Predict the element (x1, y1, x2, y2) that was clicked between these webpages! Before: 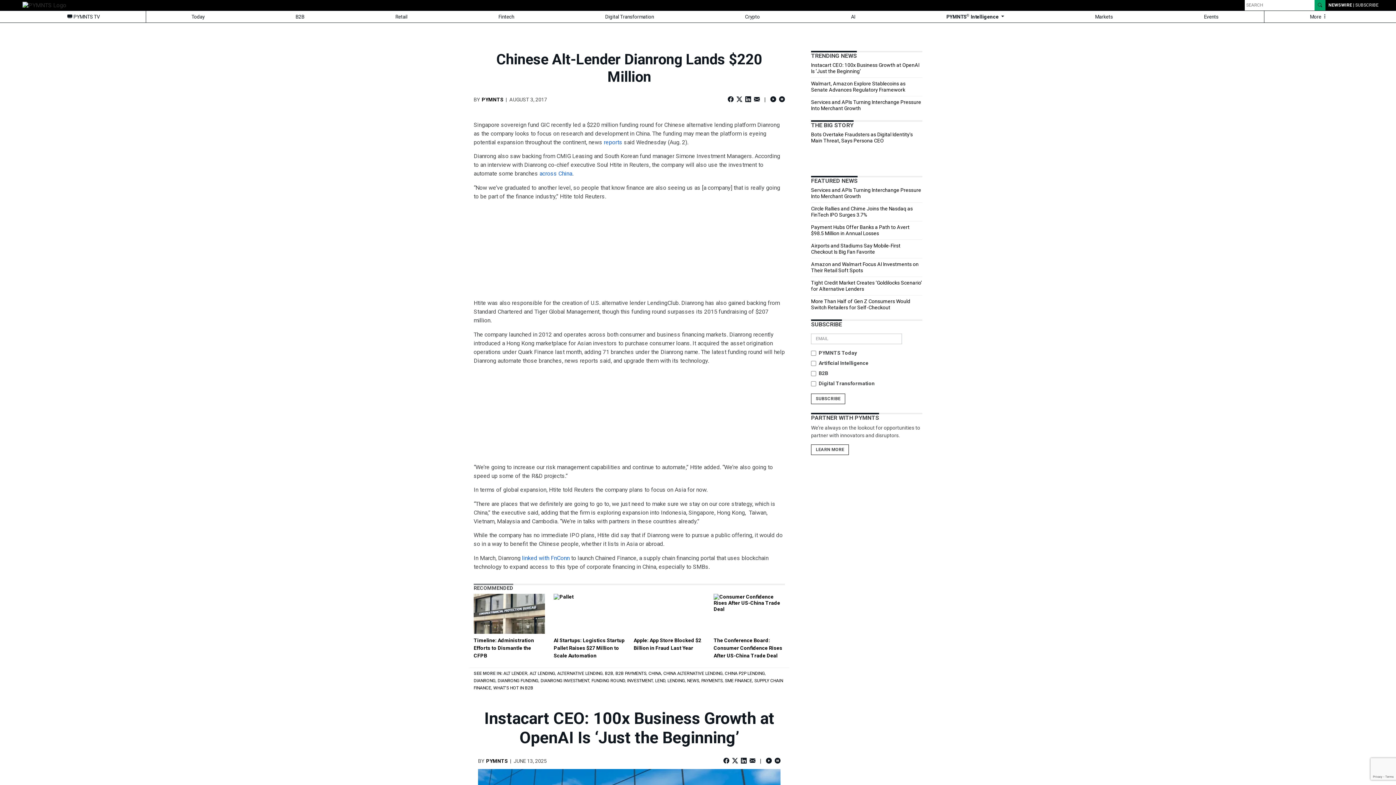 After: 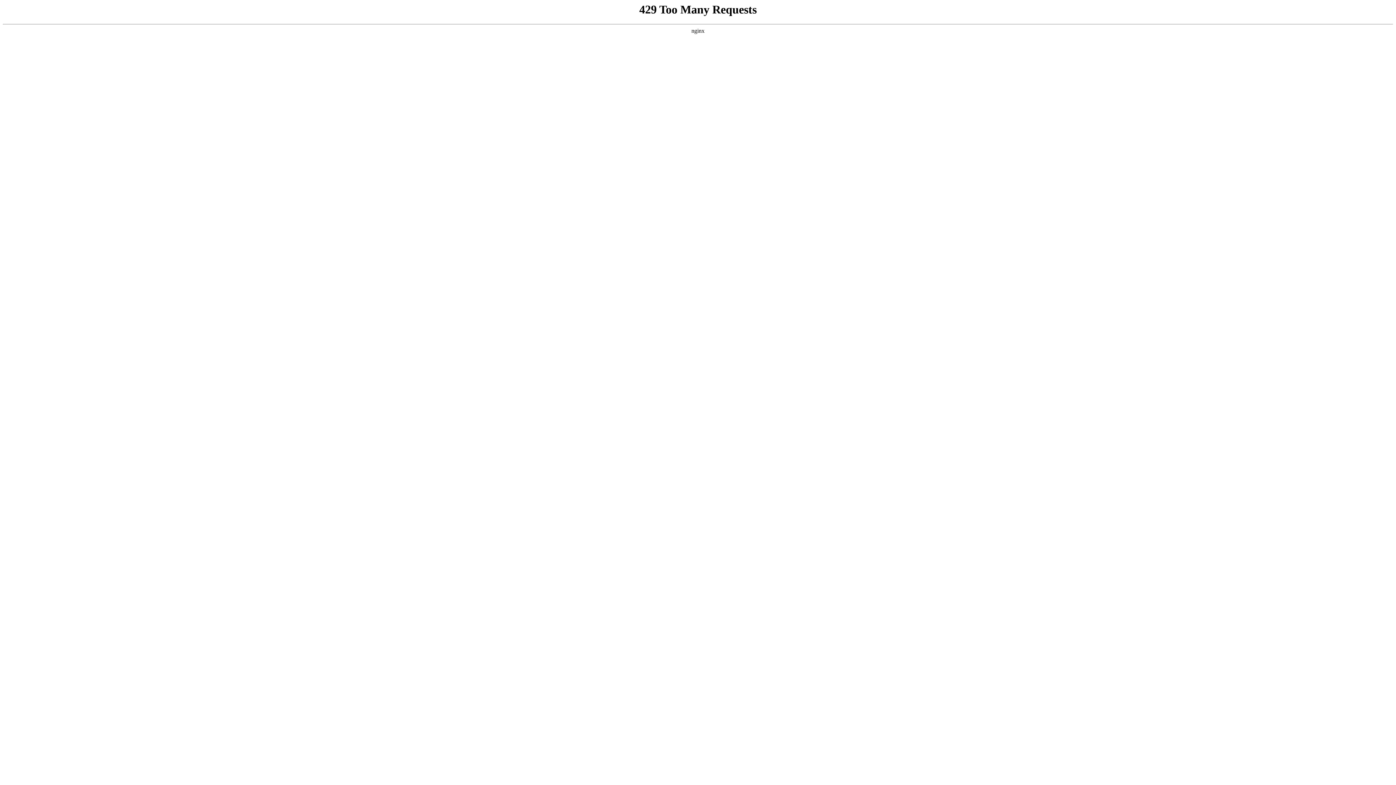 Action: bbox: (725, 578, 765, 583) label: CHINA P2P LENDING